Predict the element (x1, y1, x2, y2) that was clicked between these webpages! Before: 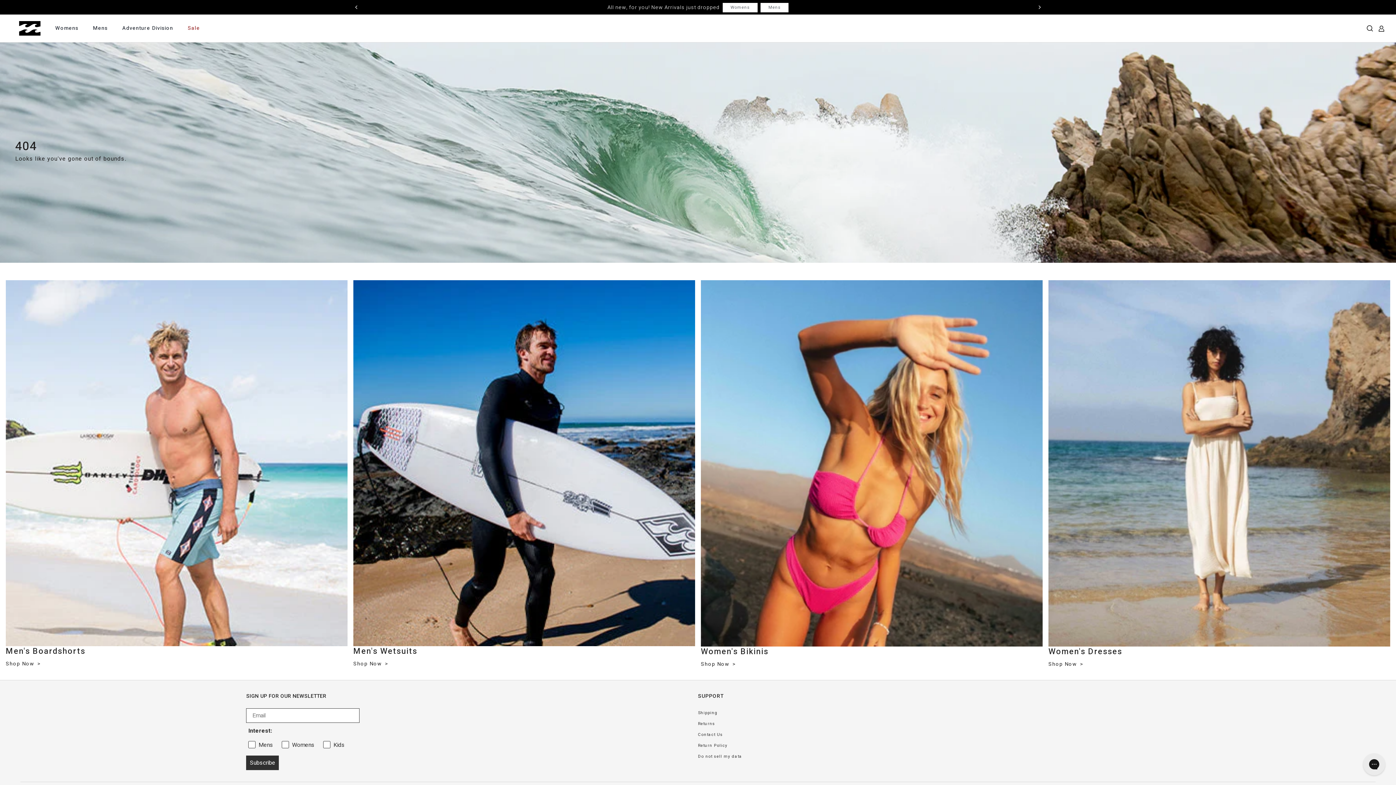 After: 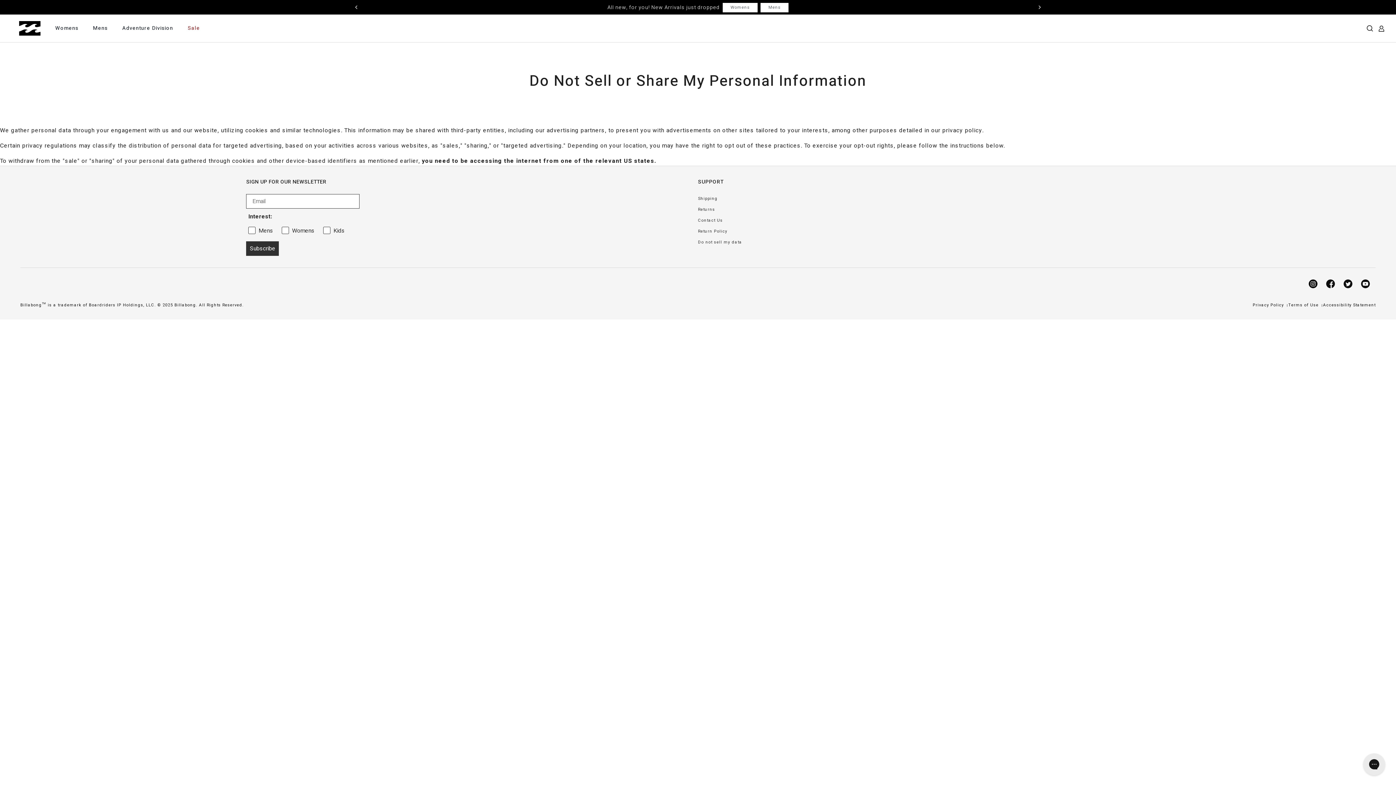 Action: label: Do not sell my data bbox: (698, 751, 1150, 762)